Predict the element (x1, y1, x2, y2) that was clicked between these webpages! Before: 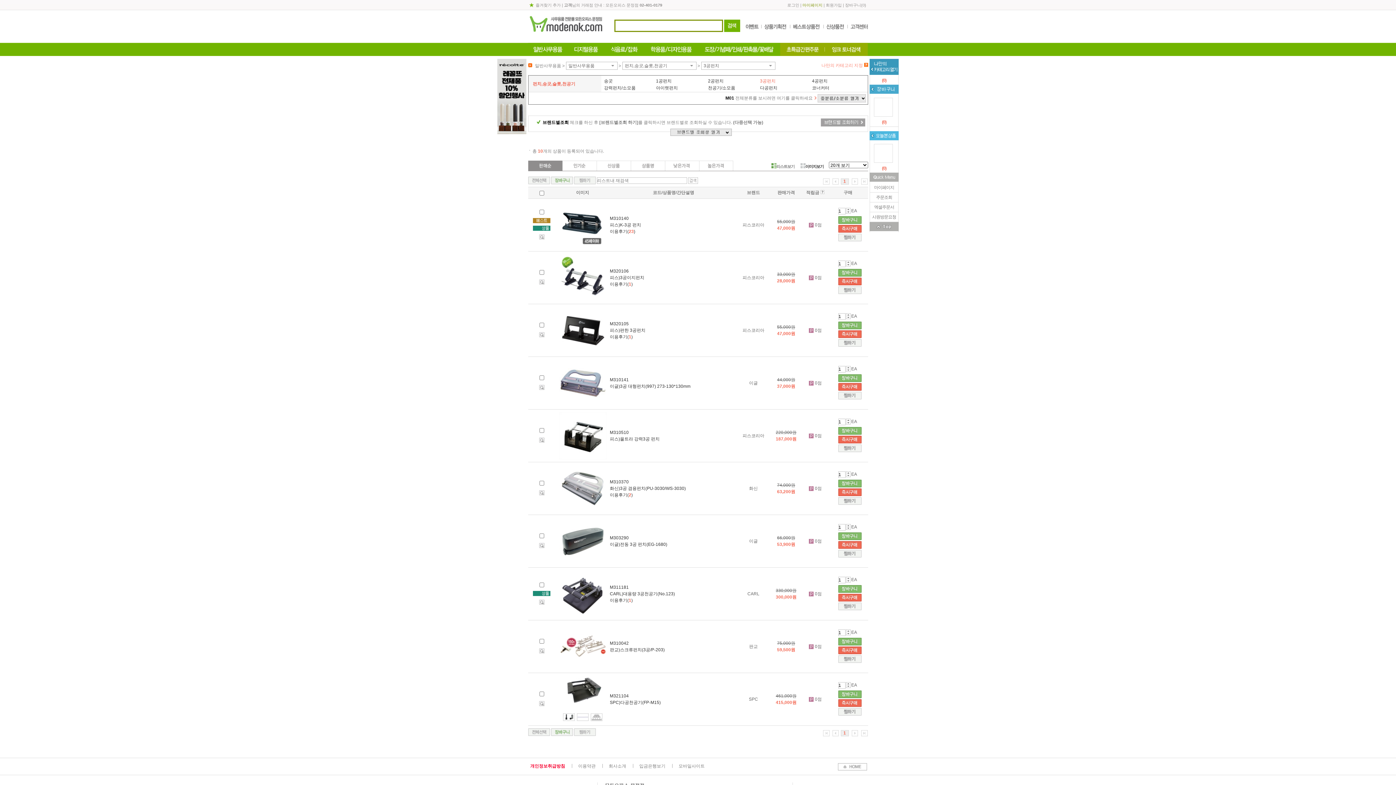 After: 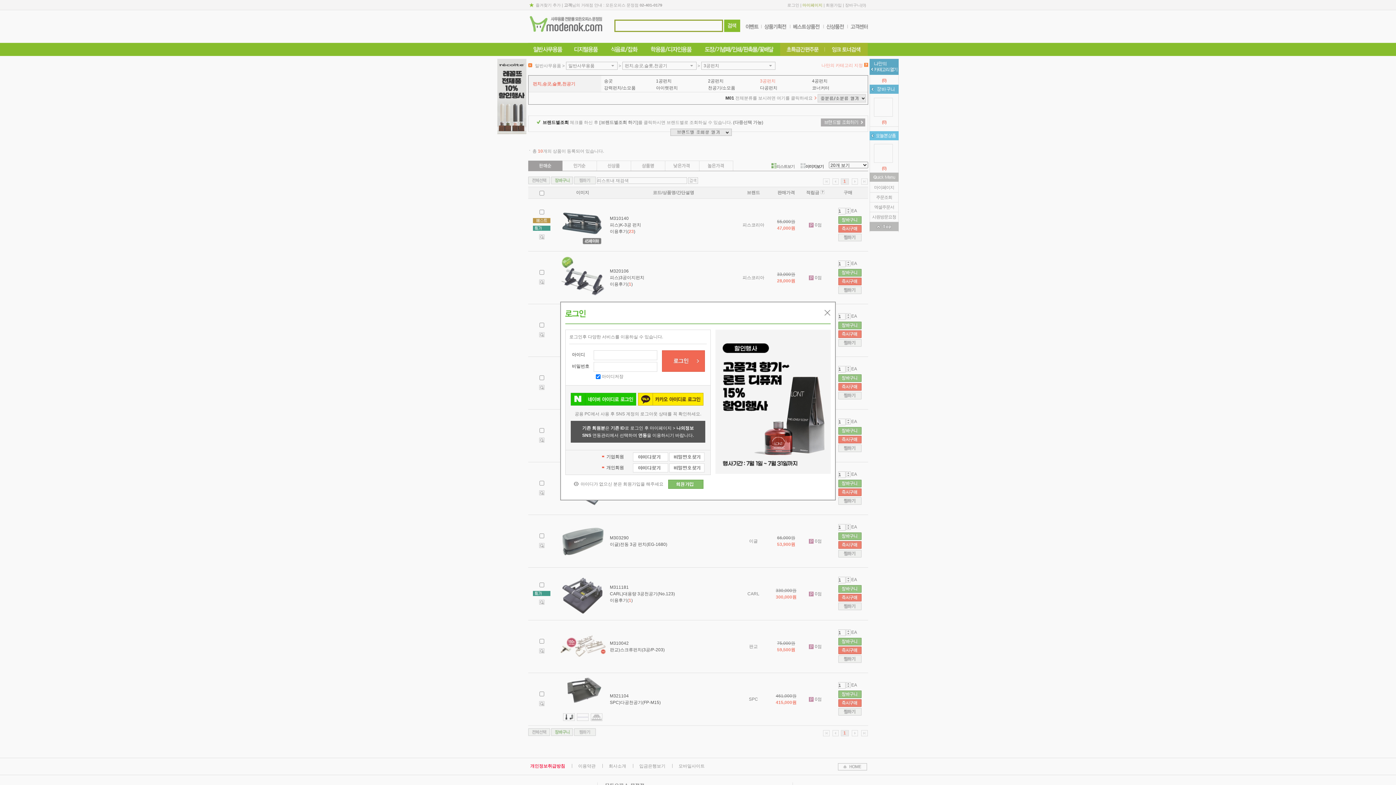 Action: bbox: (838, 340, 861, 345)